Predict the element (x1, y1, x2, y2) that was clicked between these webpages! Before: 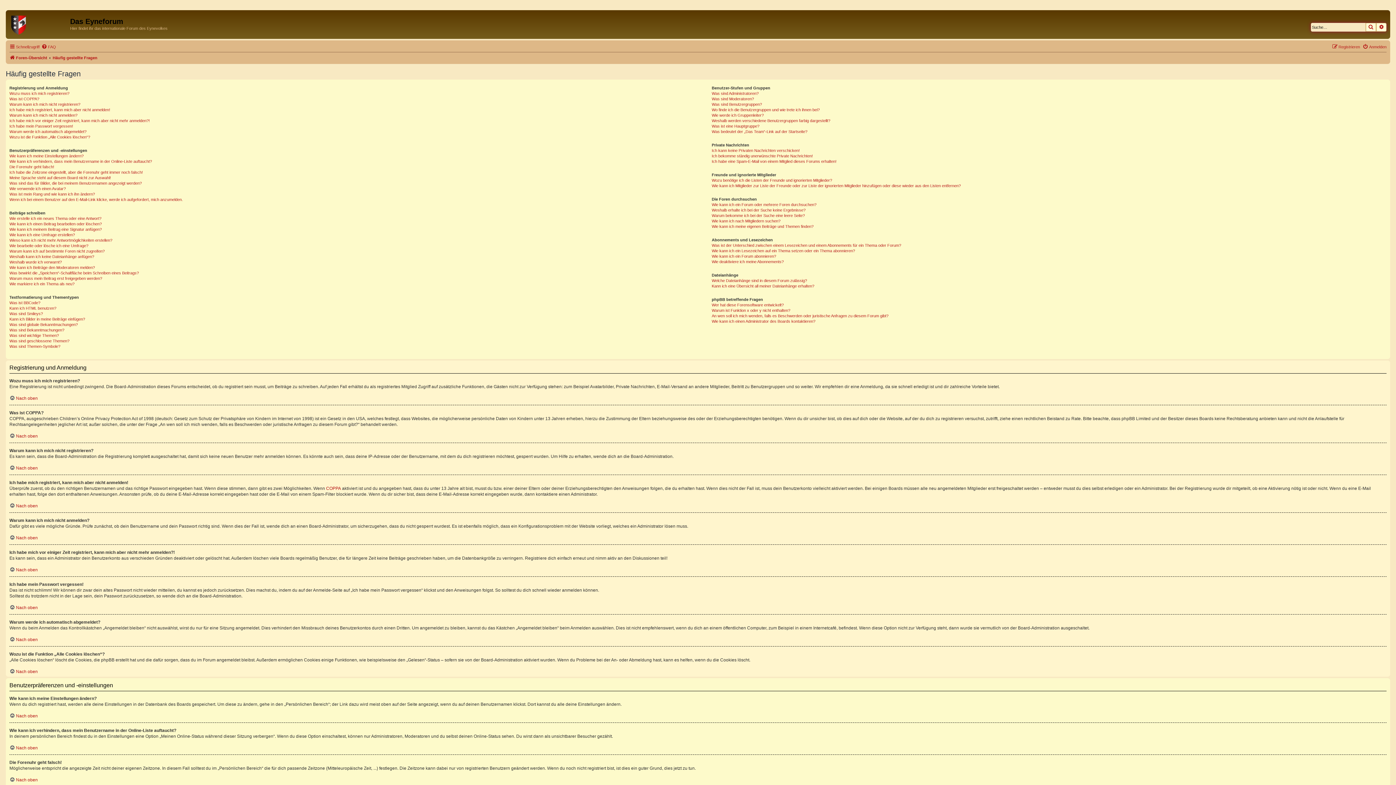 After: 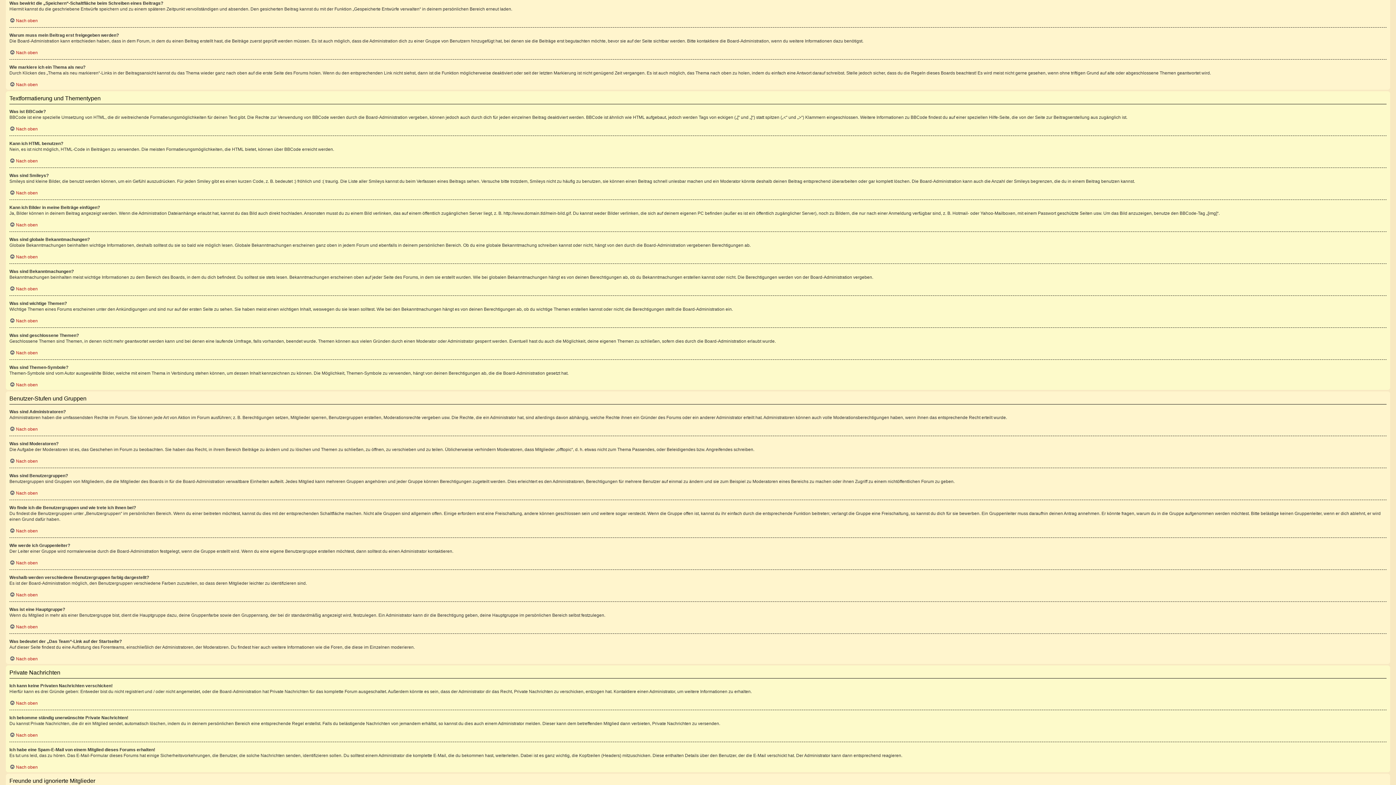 Action: bbox: (9, 270, 138, 275) label: Was bewirkt die „Speichern“-Schaltfläche beim Schreiben eines Beitrags?